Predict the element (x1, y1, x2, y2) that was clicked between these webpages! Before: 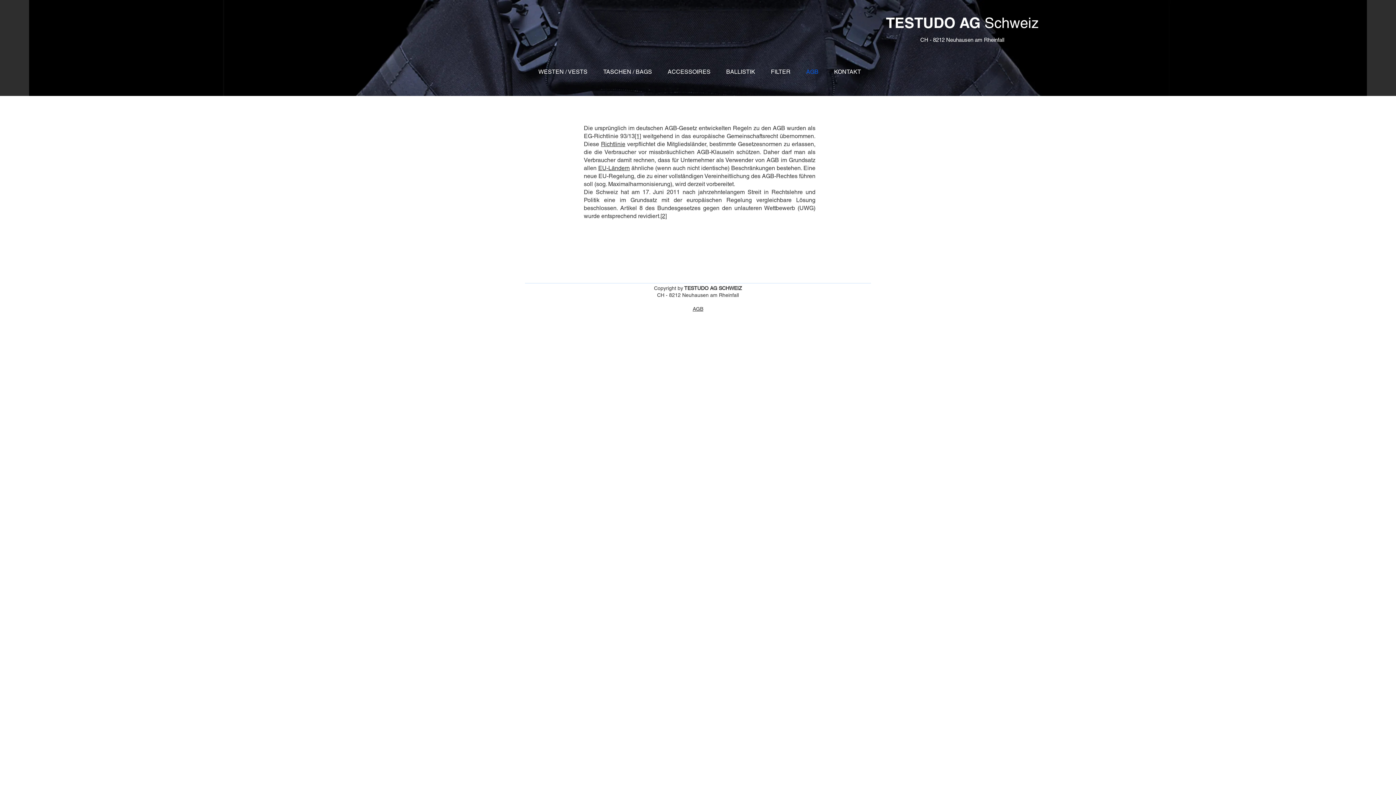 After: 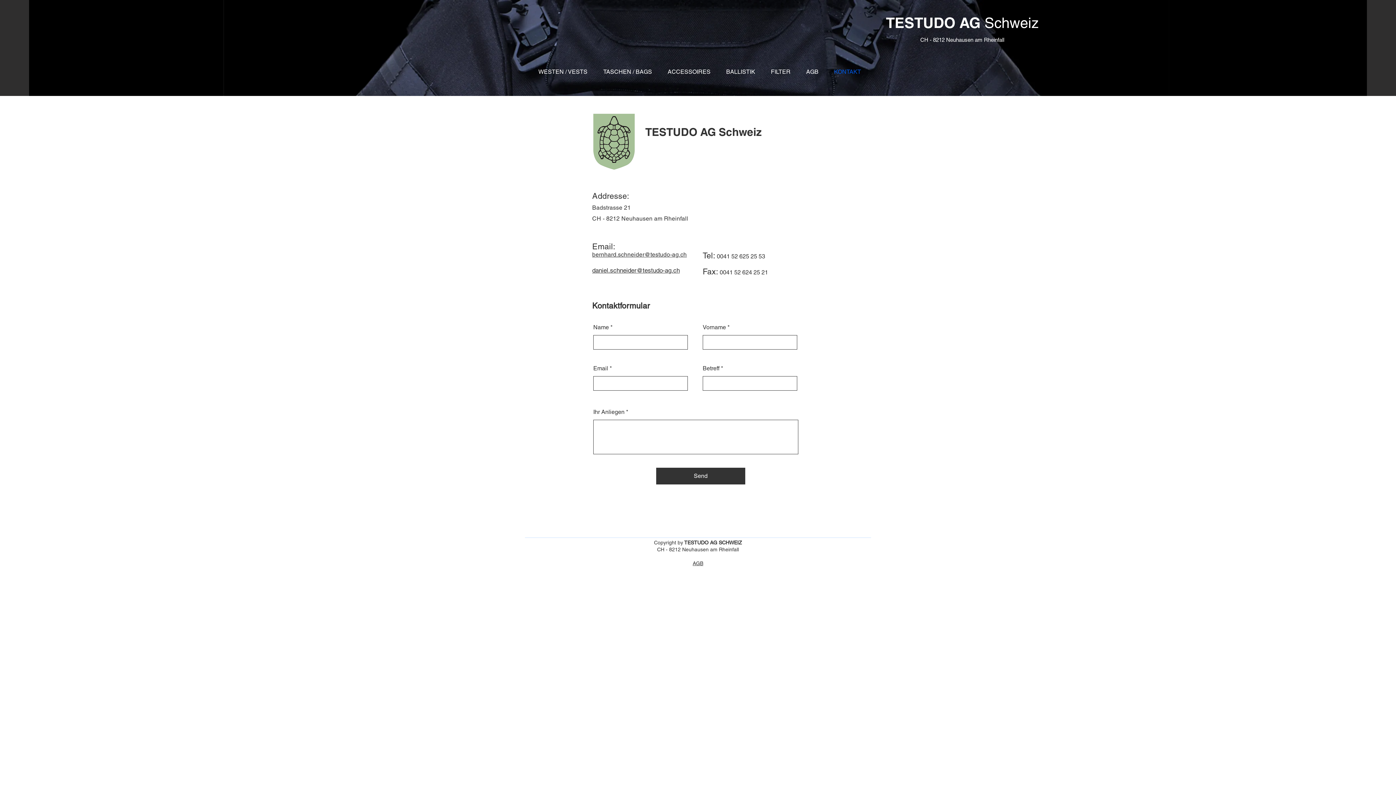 Action: bbox: (826, 63, 869, 80) label: KONTAKT